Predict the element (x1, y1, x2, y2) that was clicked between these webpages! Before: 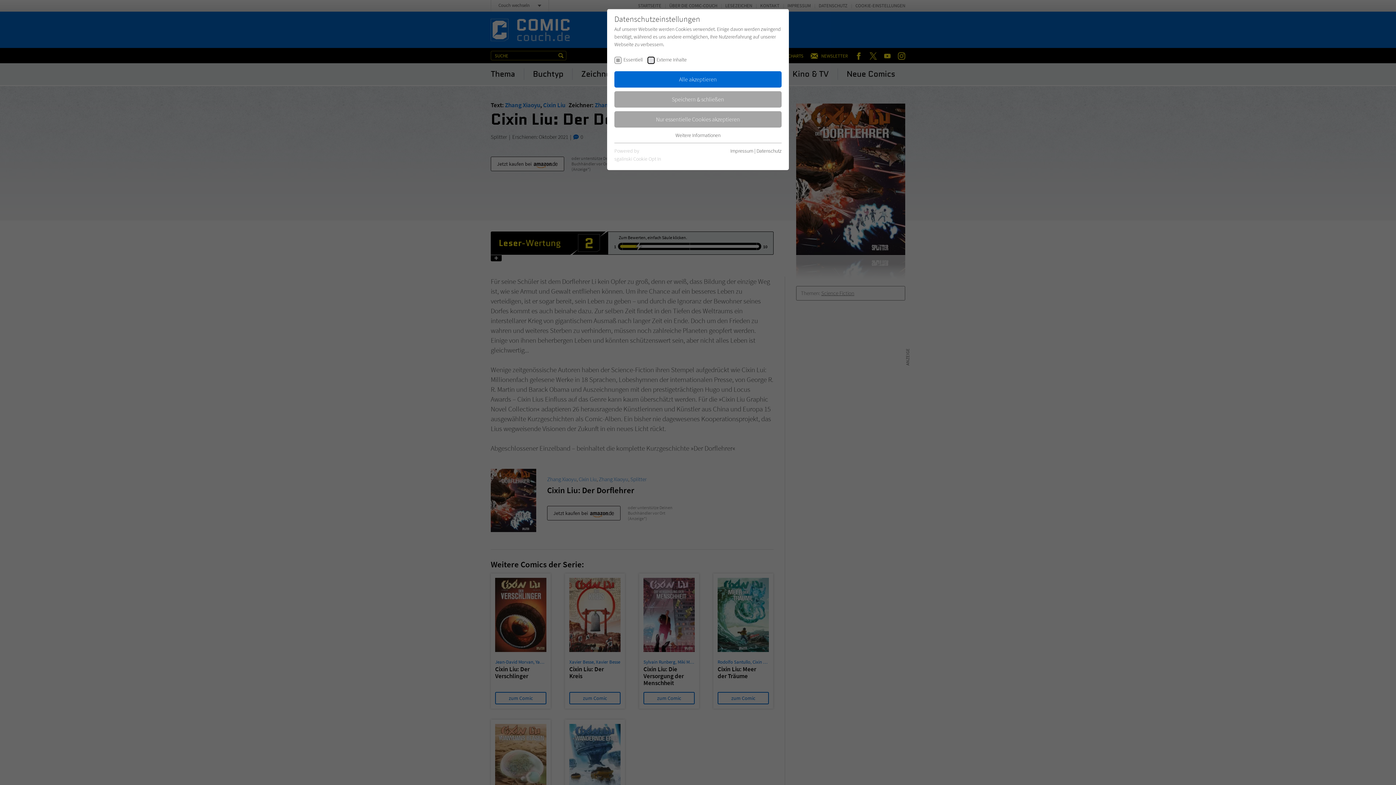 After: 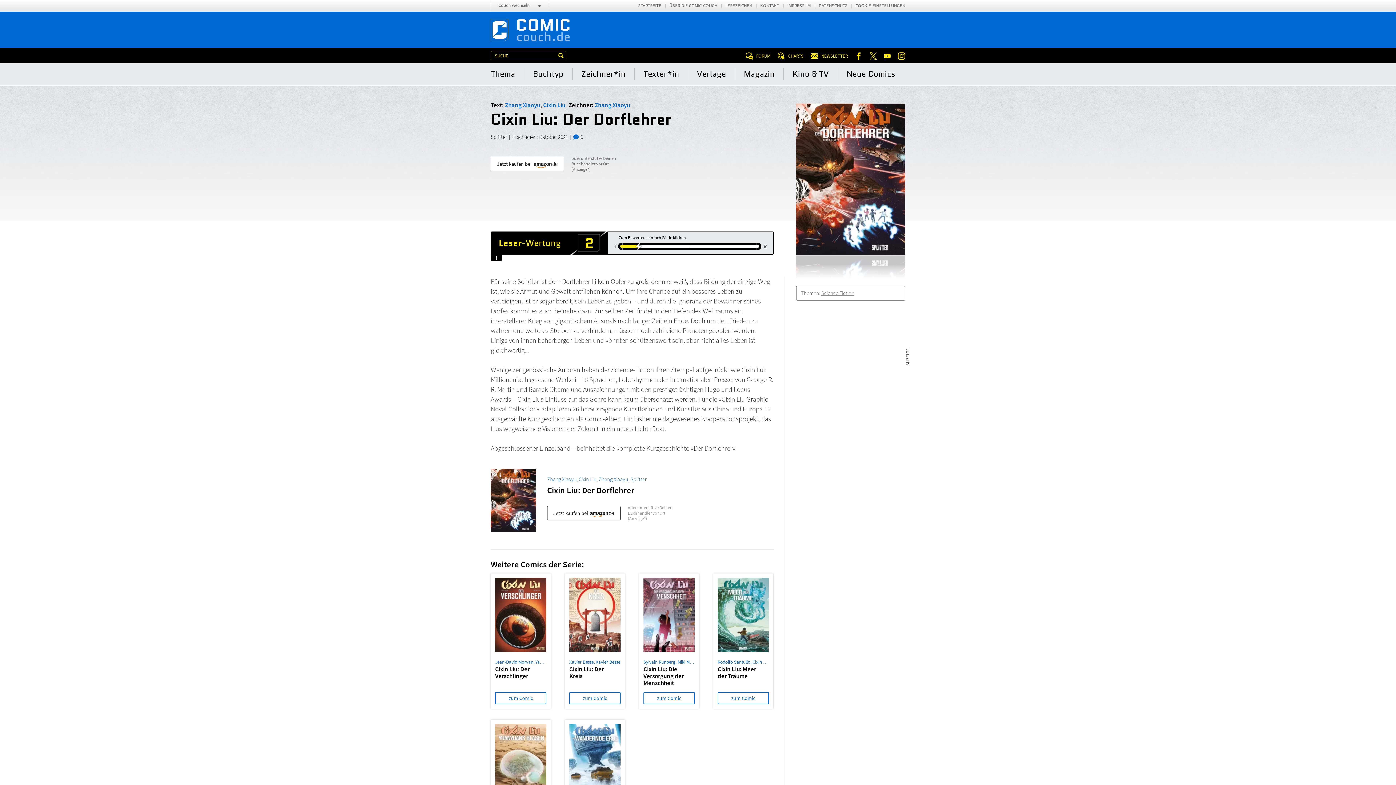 Action: label: Speichern & schließen bbox: (614, 91, 781, 107)